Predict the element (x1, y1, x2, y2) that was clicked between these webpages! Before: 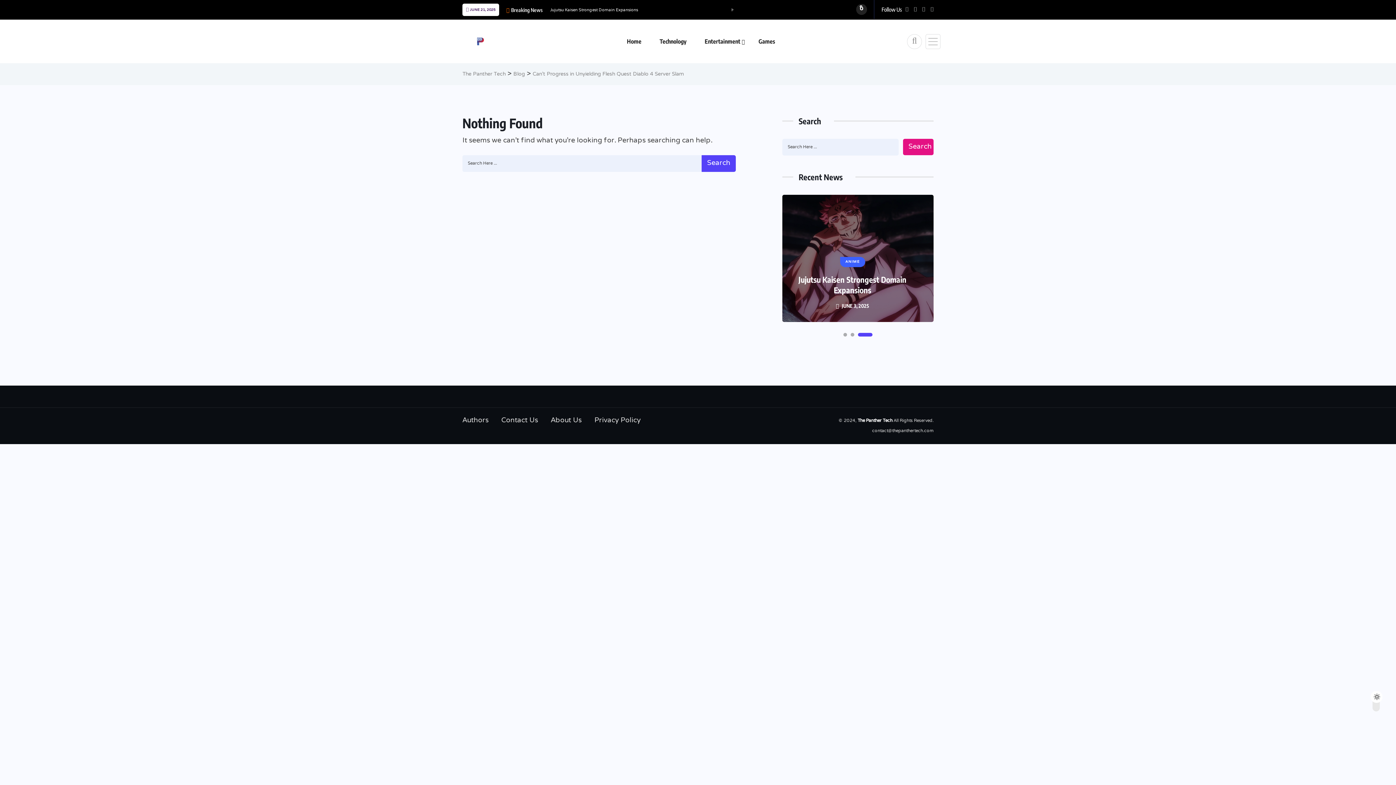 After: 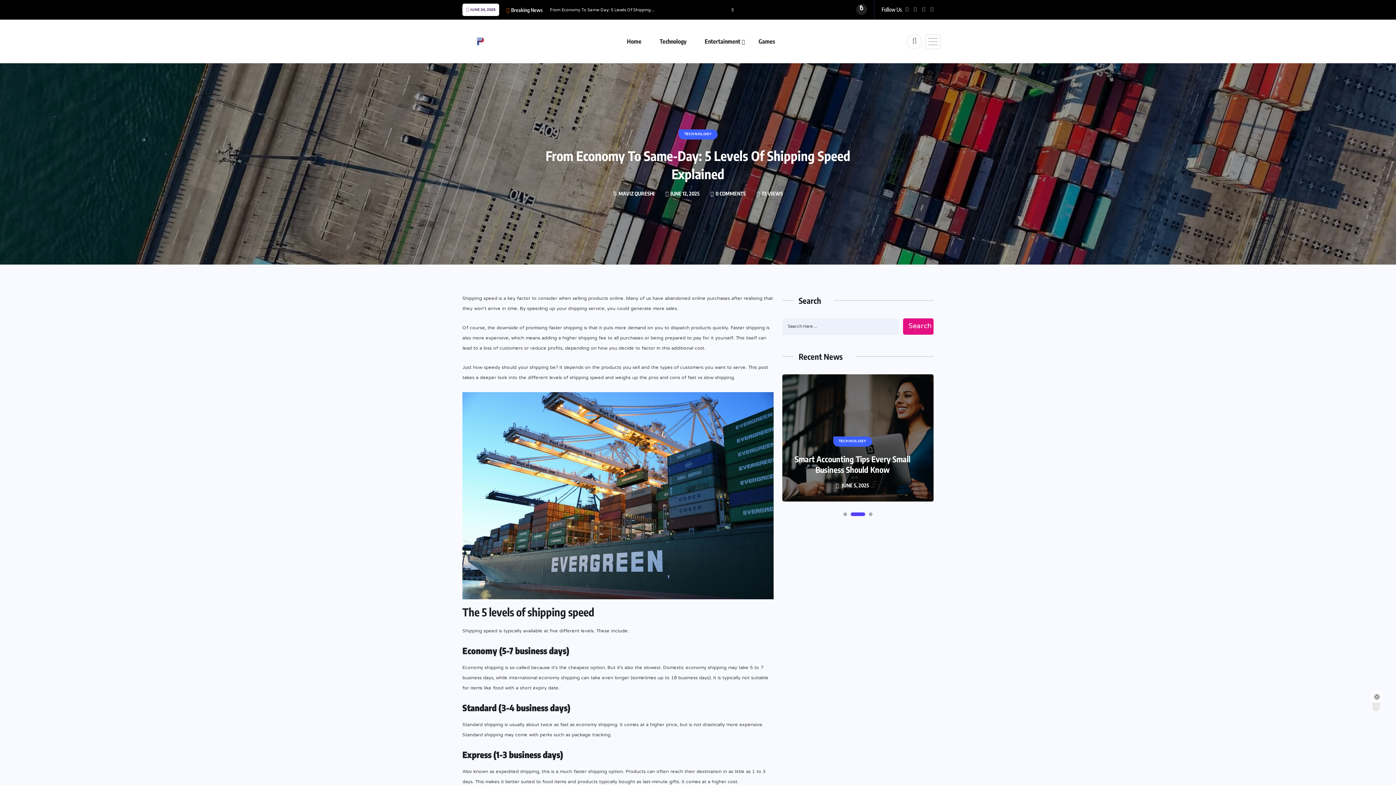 Action: bbox: (793, 264, 912, 295) label: From Economy To Same-Day: 5 Levels Of Shipping Speed Explained